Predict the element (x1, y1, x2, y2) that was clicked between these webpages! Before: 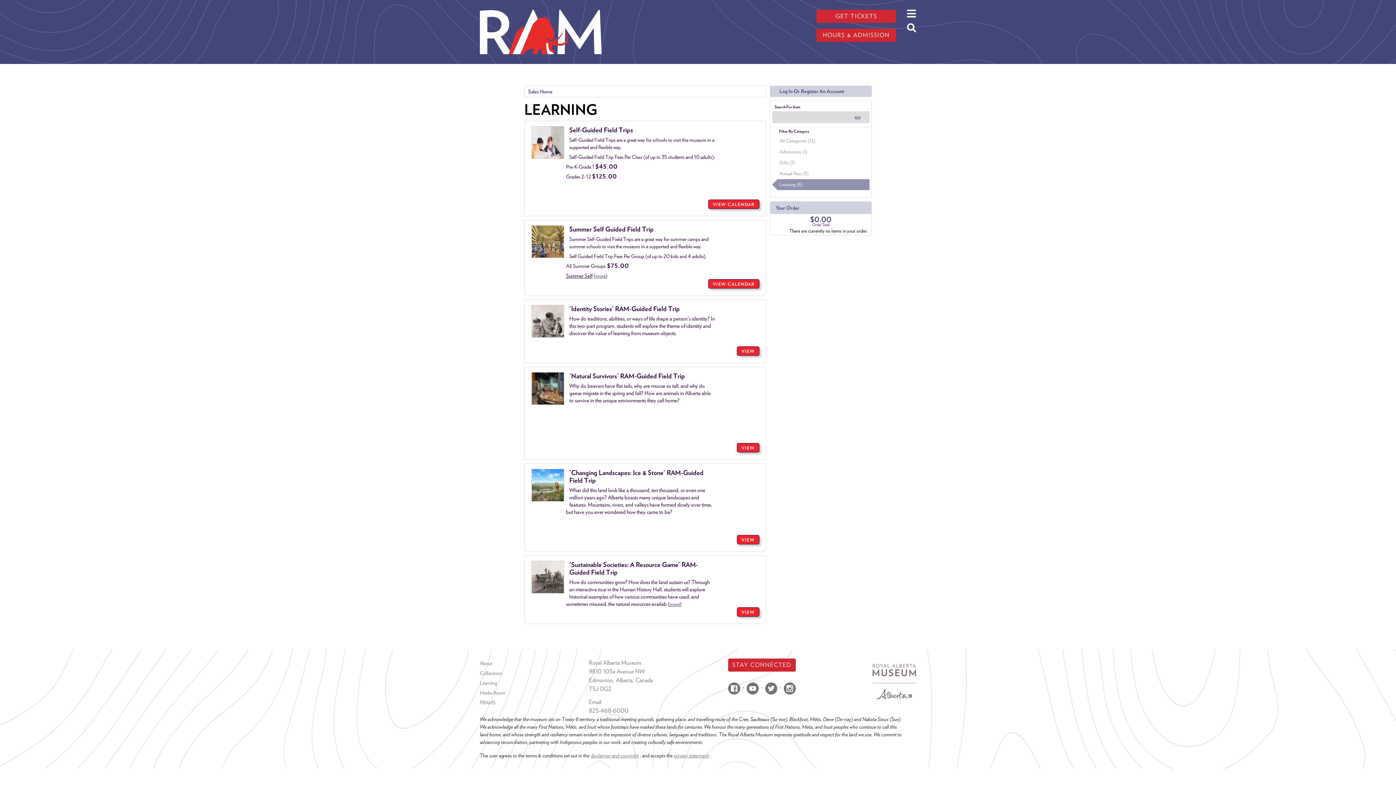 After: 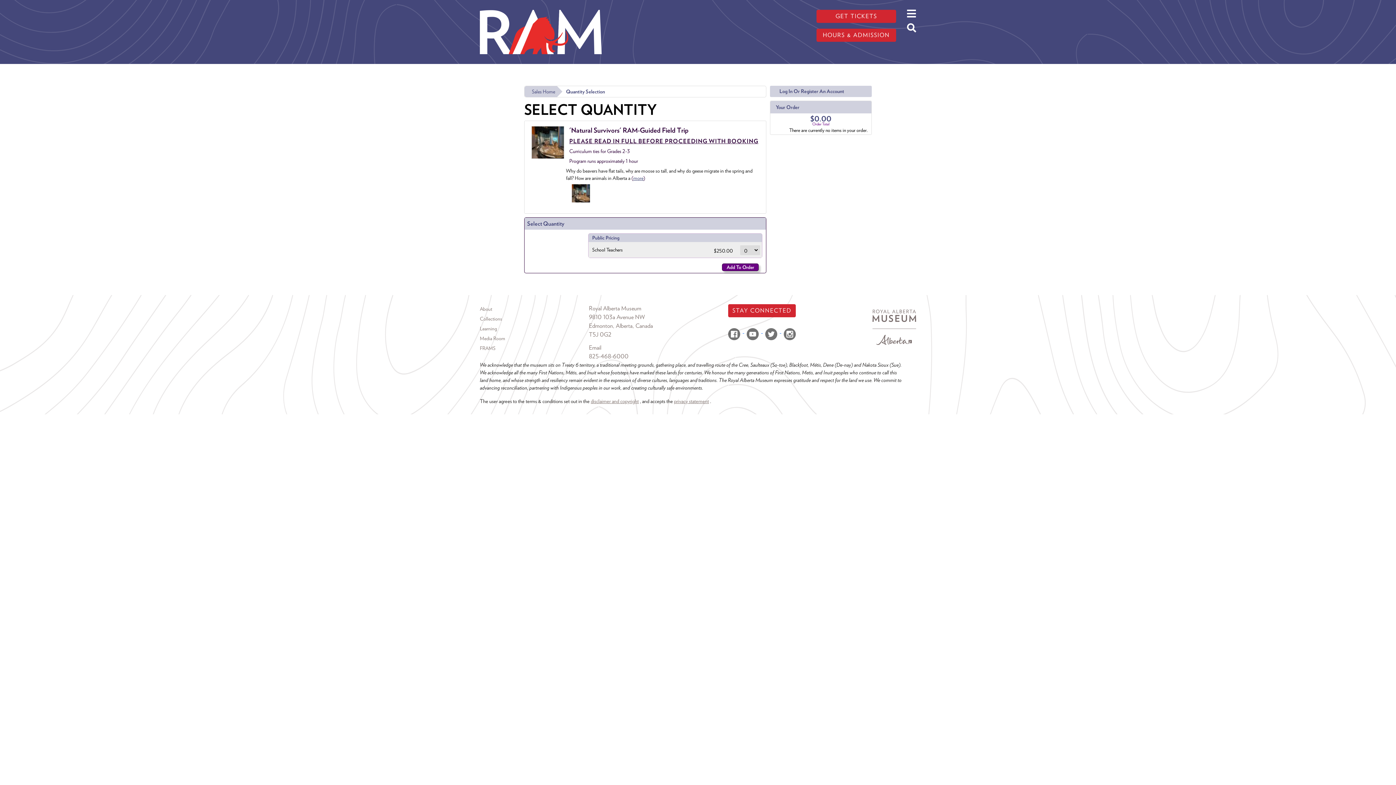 Action: label: VIEW bbox: (737, 443, 759, 452)